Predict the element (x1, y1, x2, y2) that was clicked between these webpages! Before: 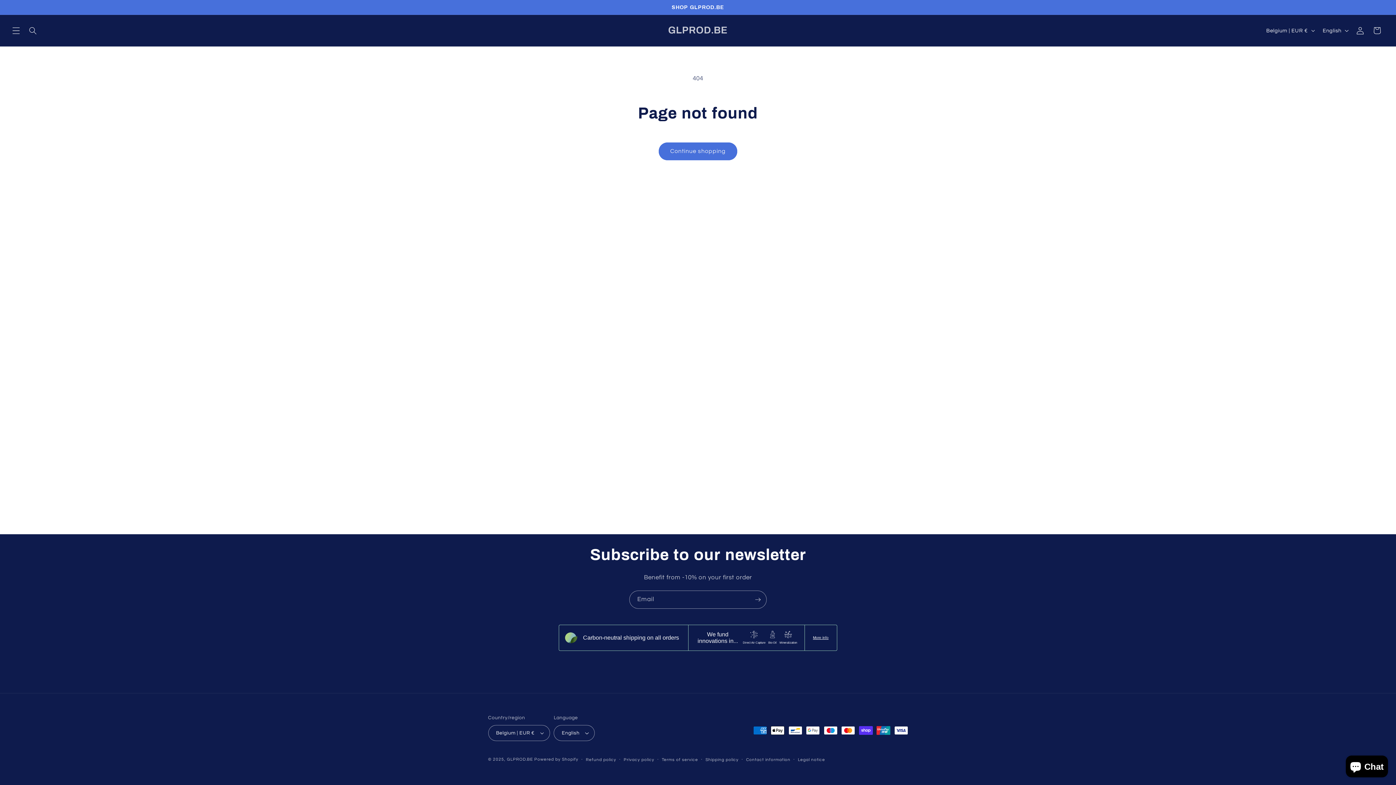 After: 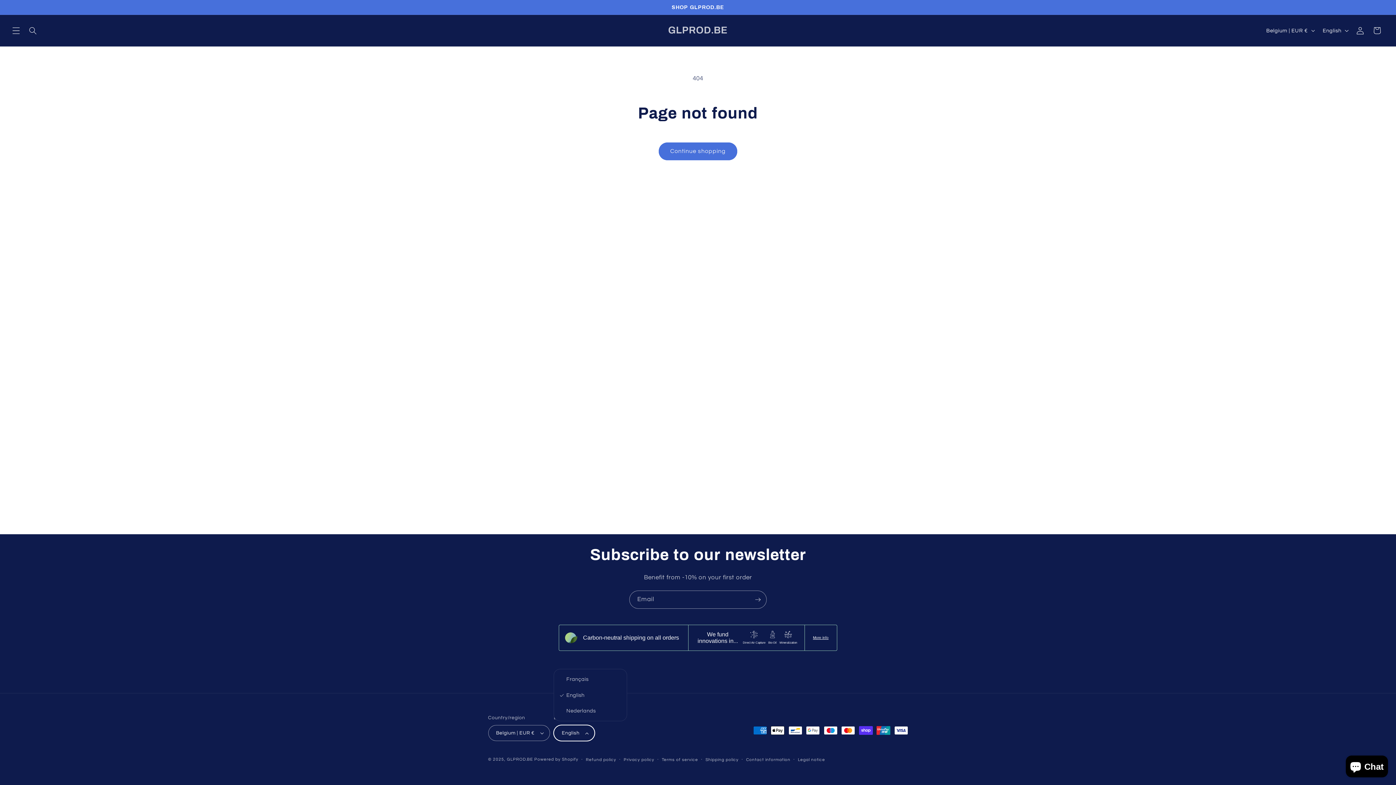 Action: bbox: (553, 725, 595, 741) label: English